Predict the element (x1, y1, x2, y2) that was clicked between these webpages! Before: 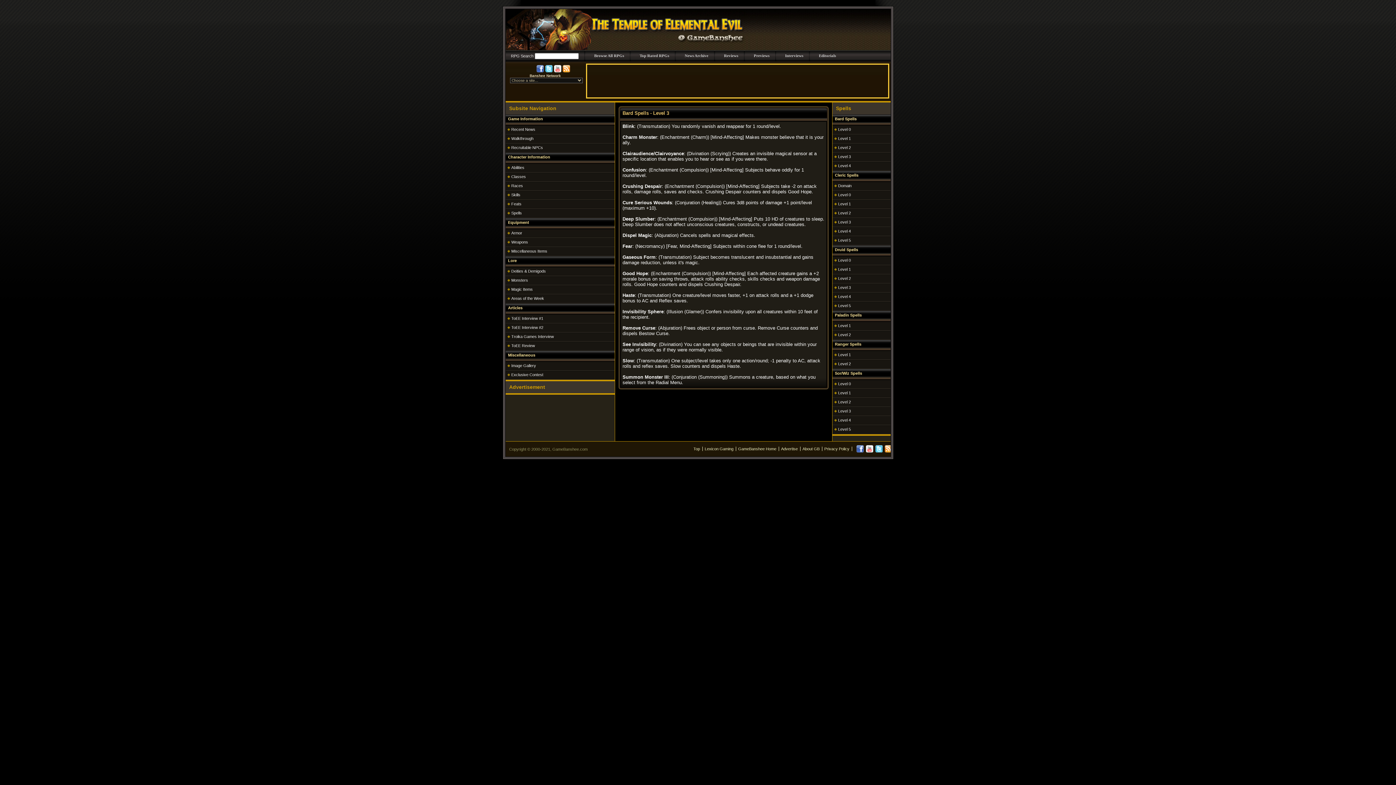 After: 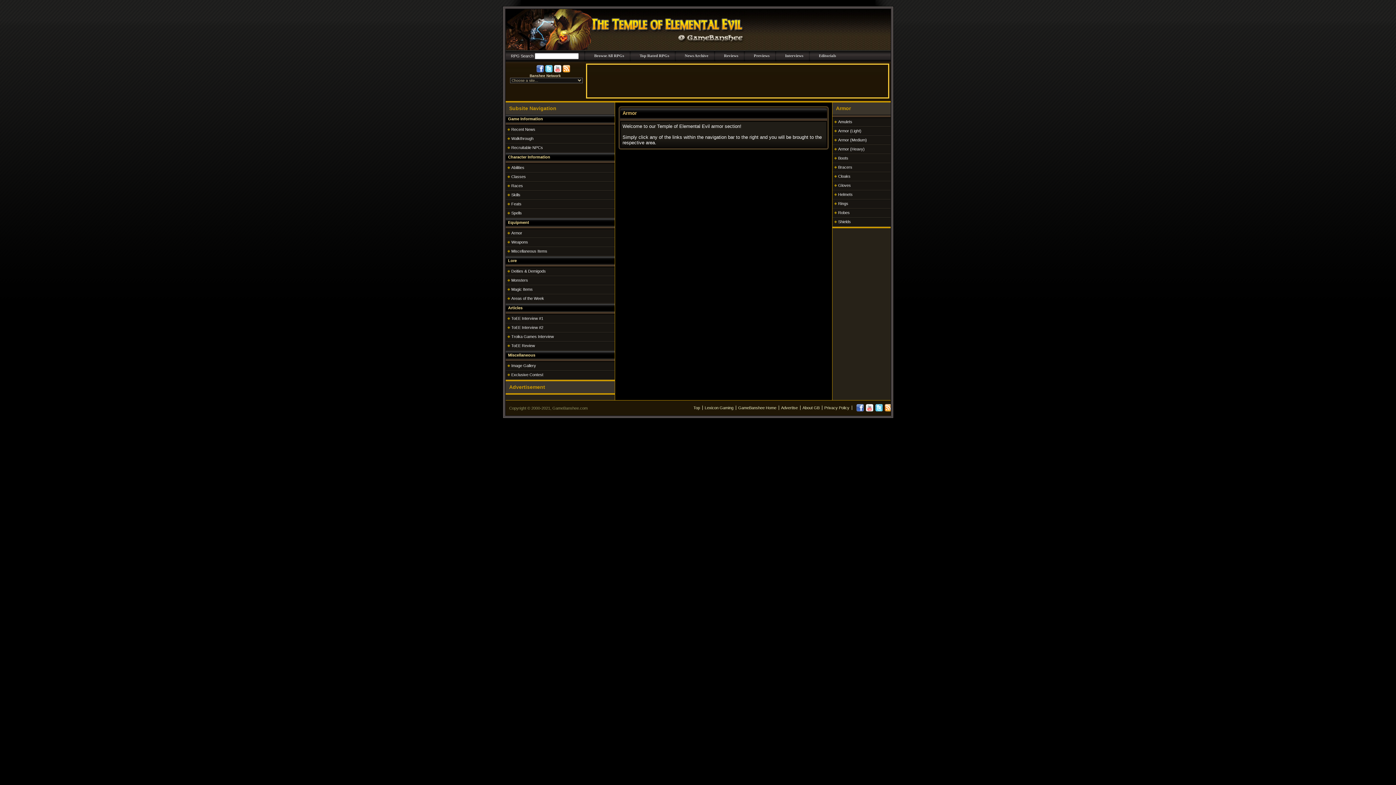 Action: bbox: (511, 230, 522, 235) label: Armor